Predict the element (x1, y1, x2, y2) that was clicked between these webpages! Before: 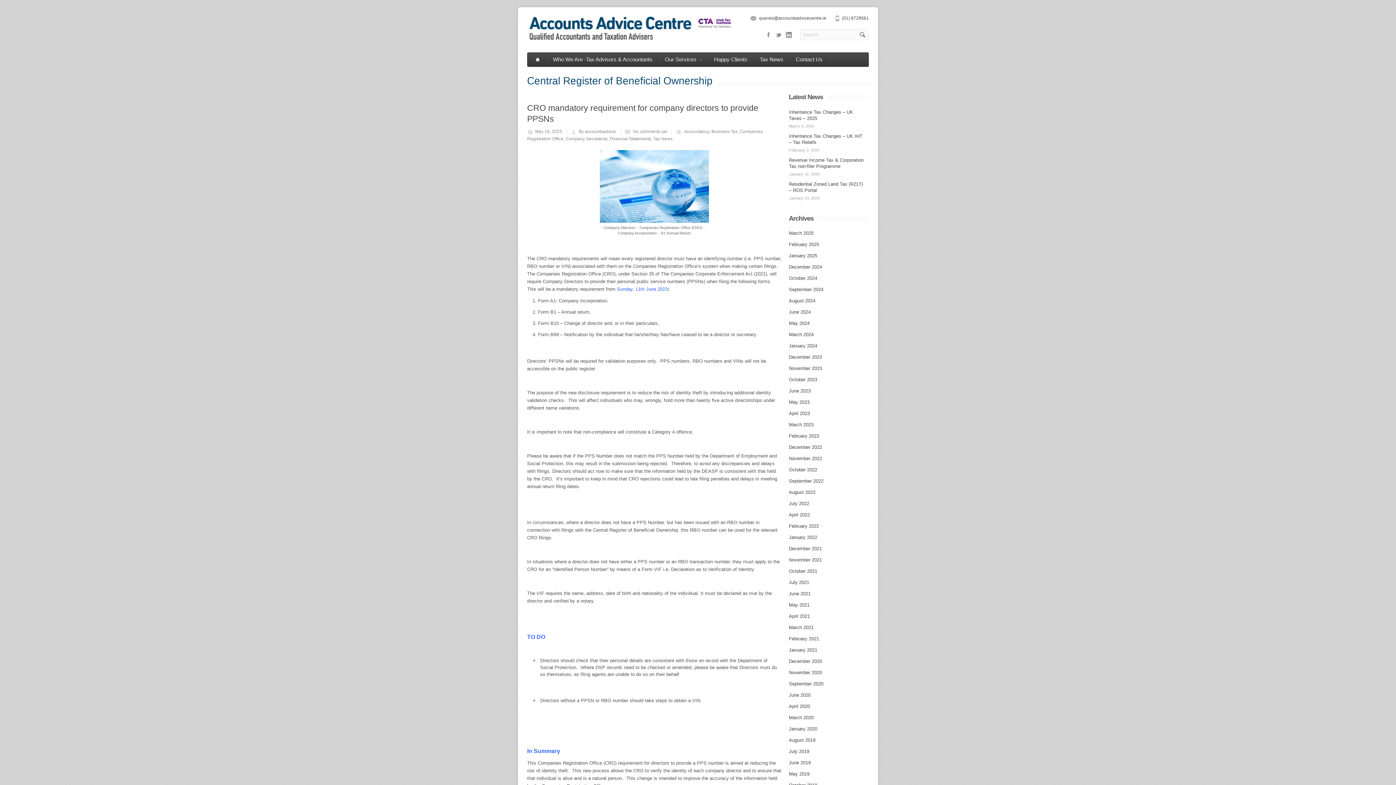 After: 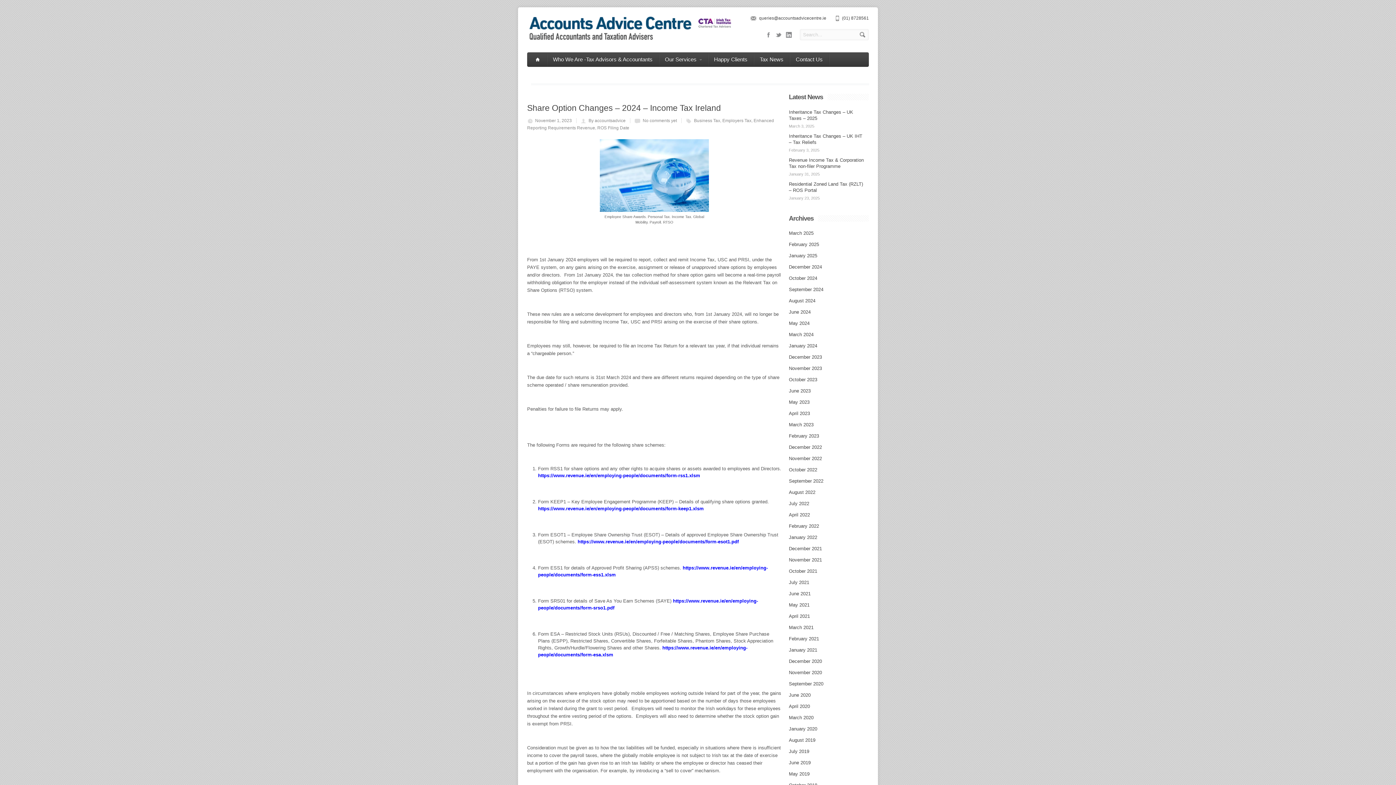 Action: bbox: (789, 365, 822, 371) label: November 2023